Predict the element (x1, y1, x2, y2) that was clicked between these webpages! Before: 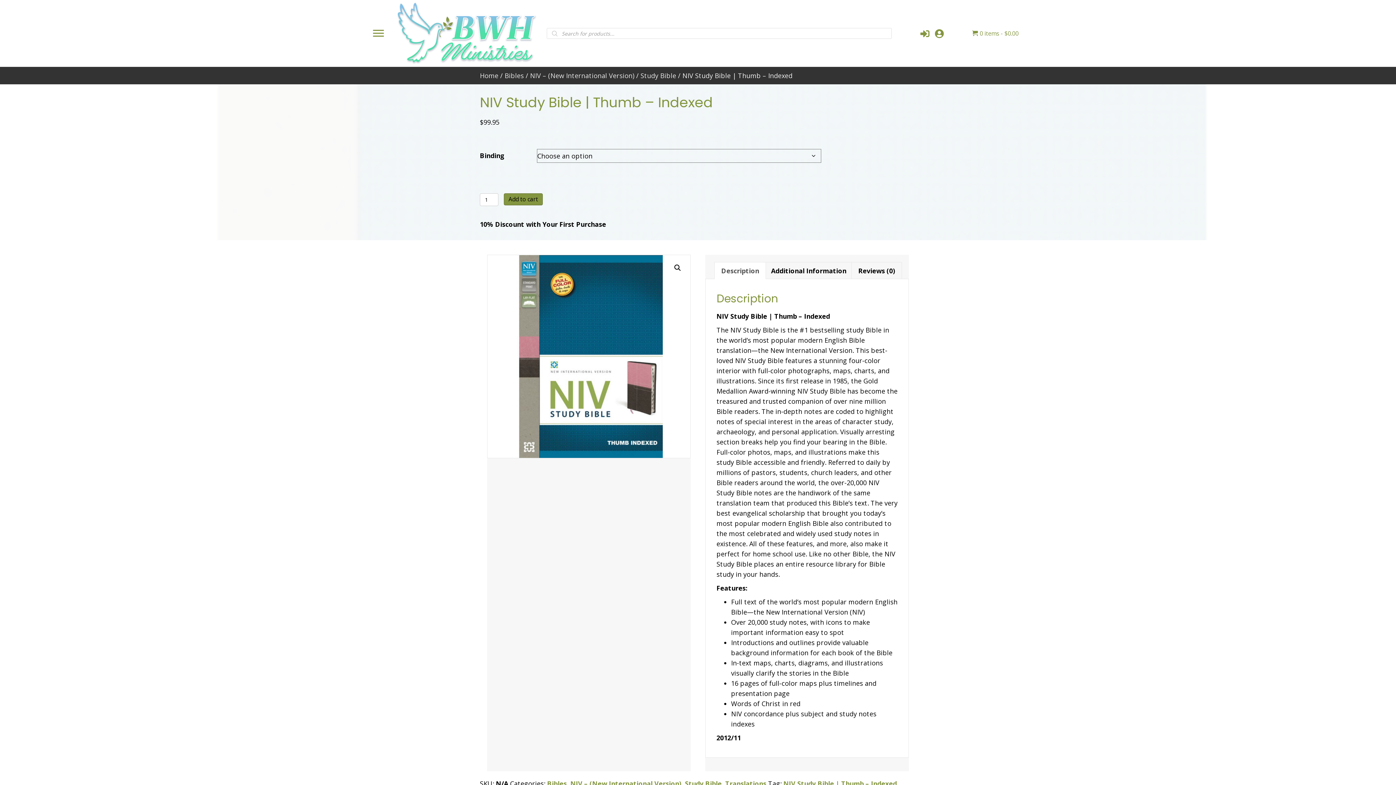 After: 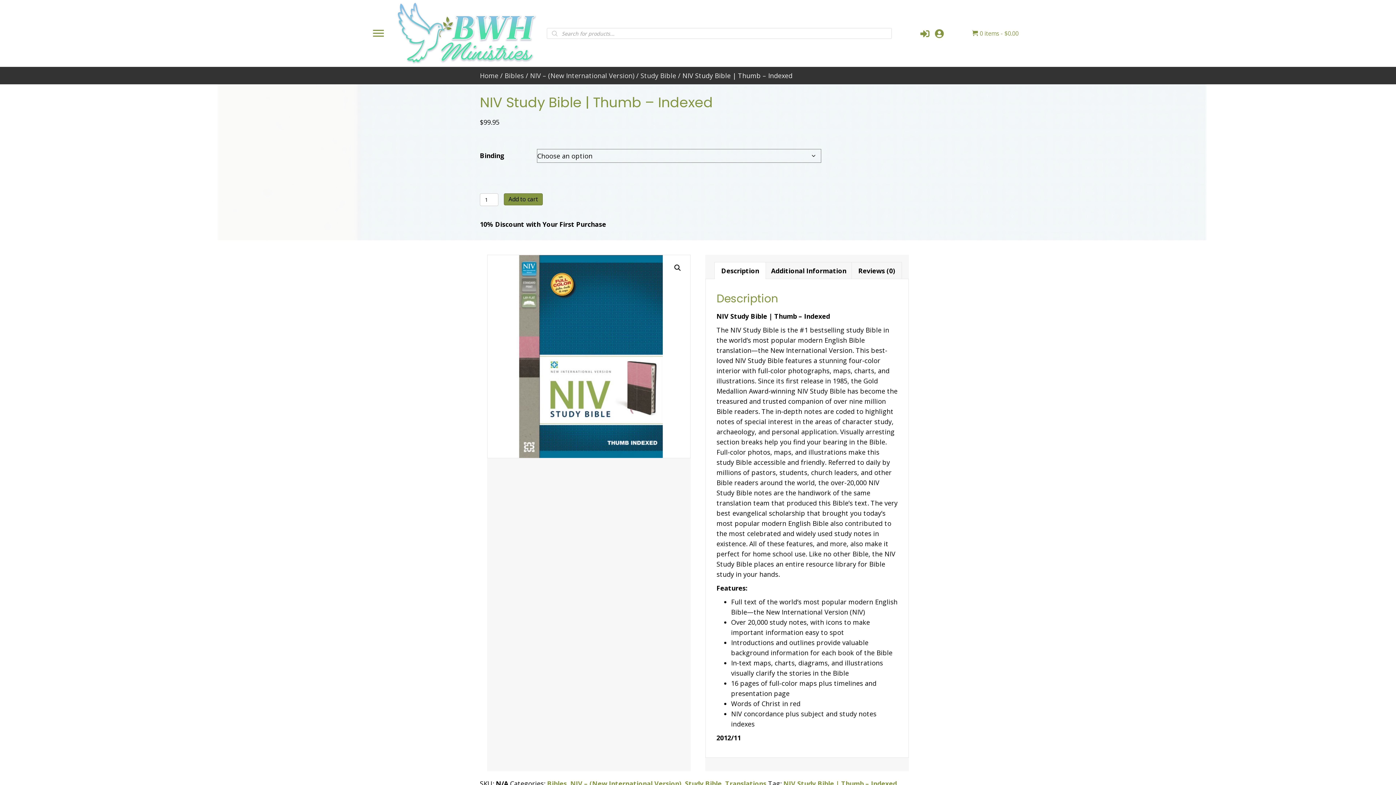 Action: label: Description bbox: (721, 262, 759, 279)